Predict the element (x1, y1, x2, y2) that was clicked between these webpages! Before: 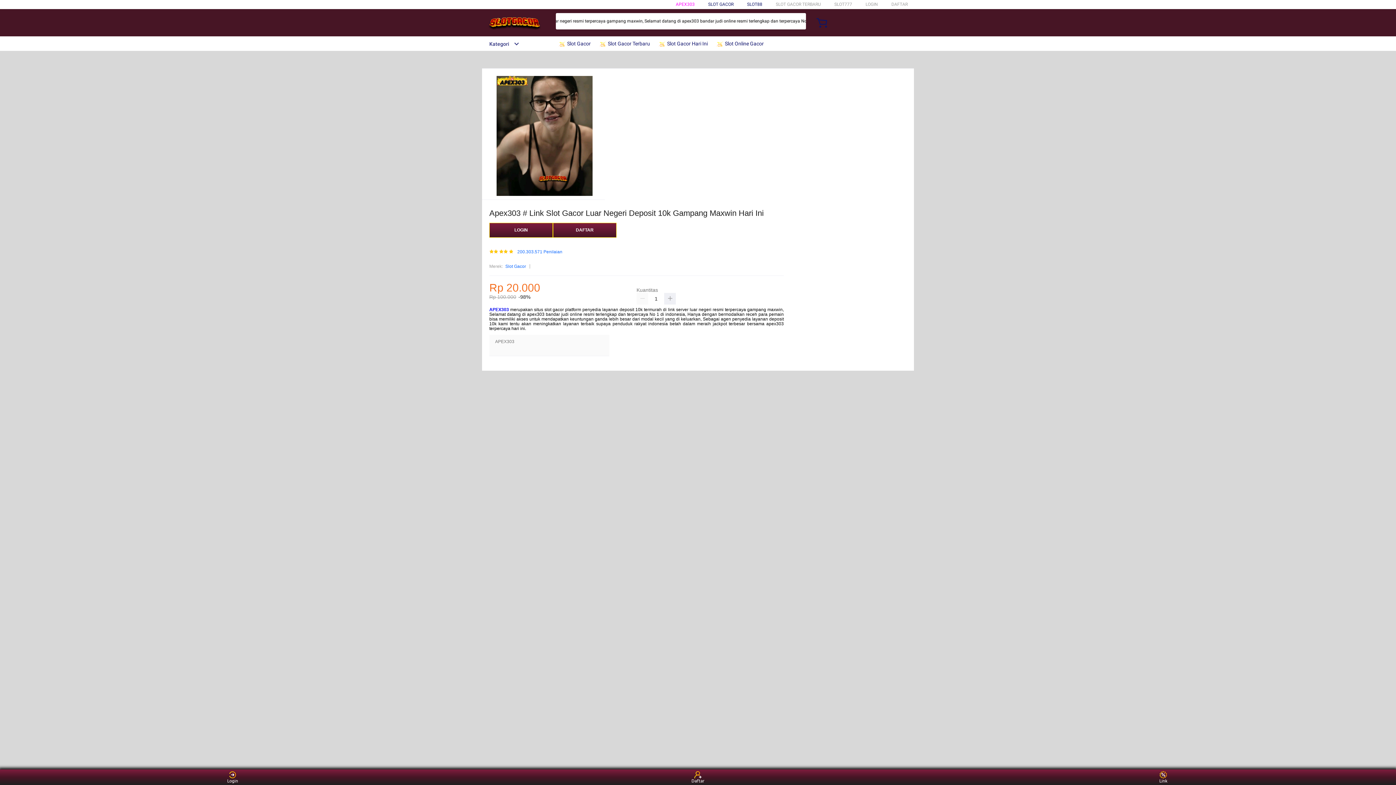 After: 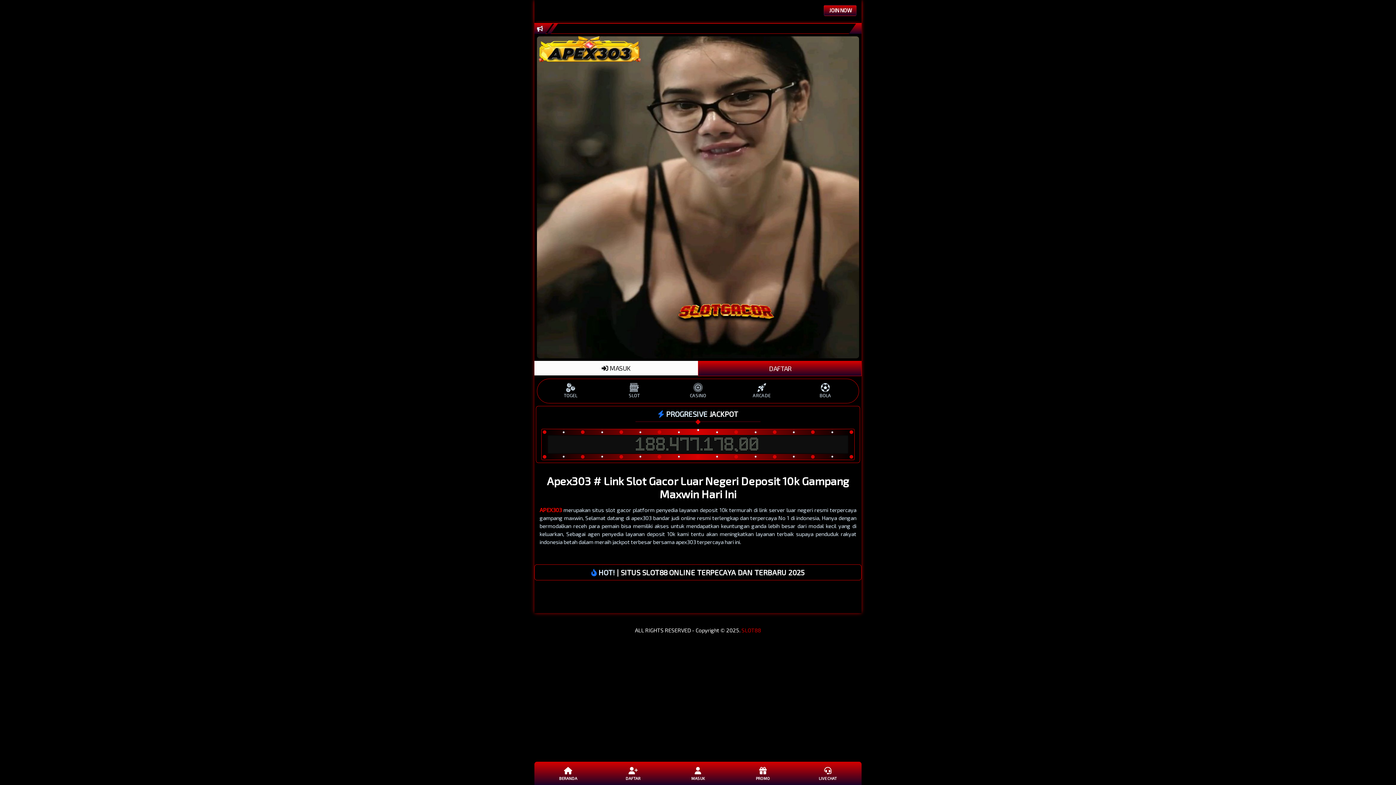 Action: label: LOGIN bbox: (489, 223, 553, 237)